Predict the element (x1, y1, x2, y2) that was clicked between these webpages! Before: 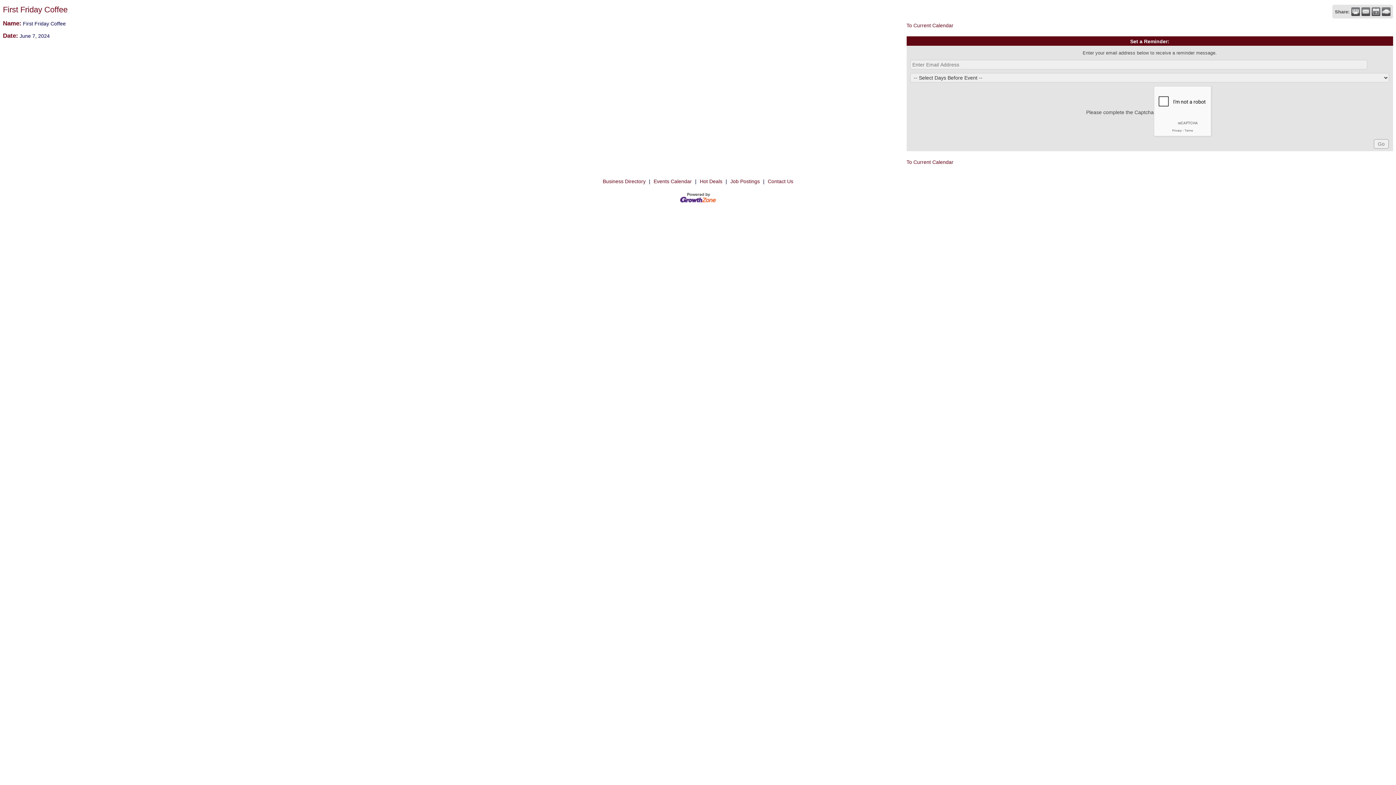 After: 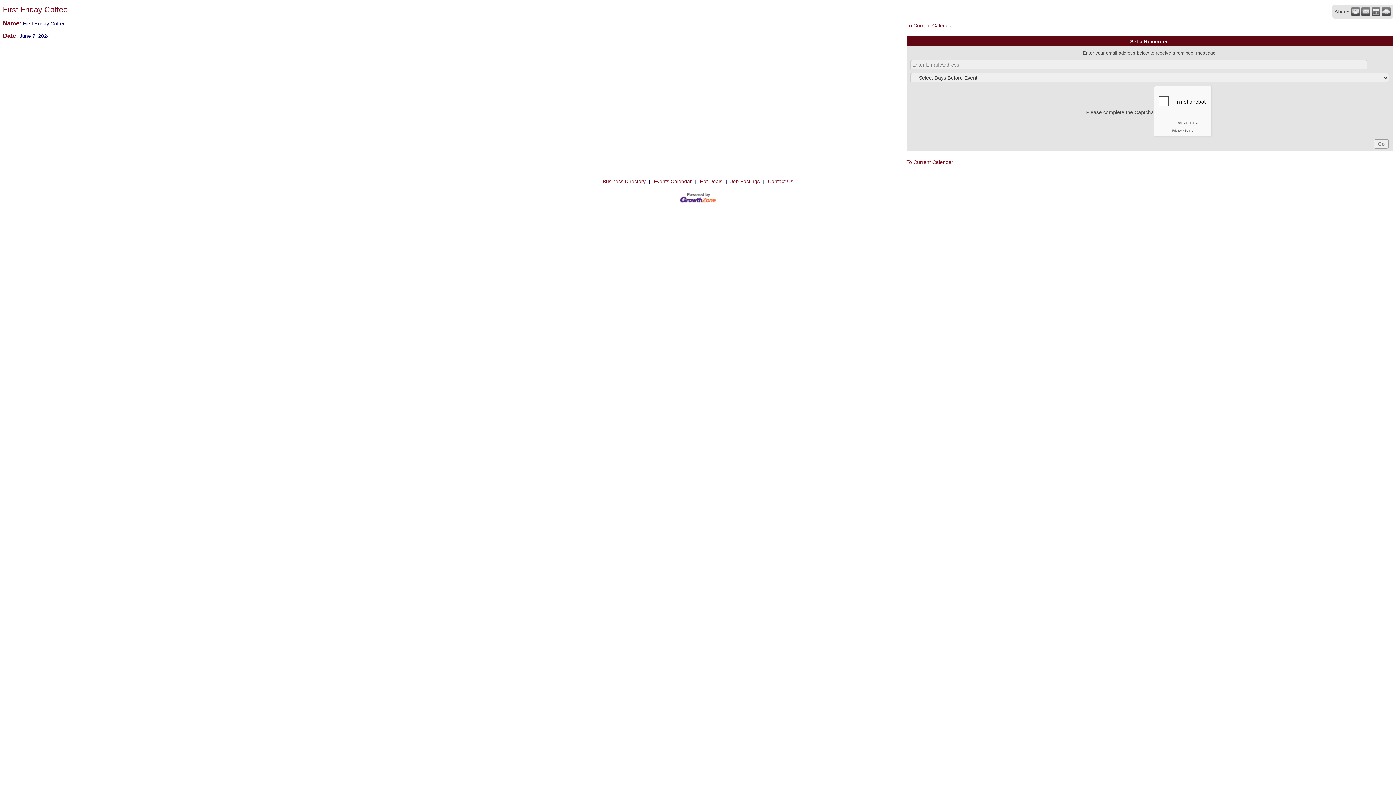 Action: bbox: (1351, 7, 1360, 16)